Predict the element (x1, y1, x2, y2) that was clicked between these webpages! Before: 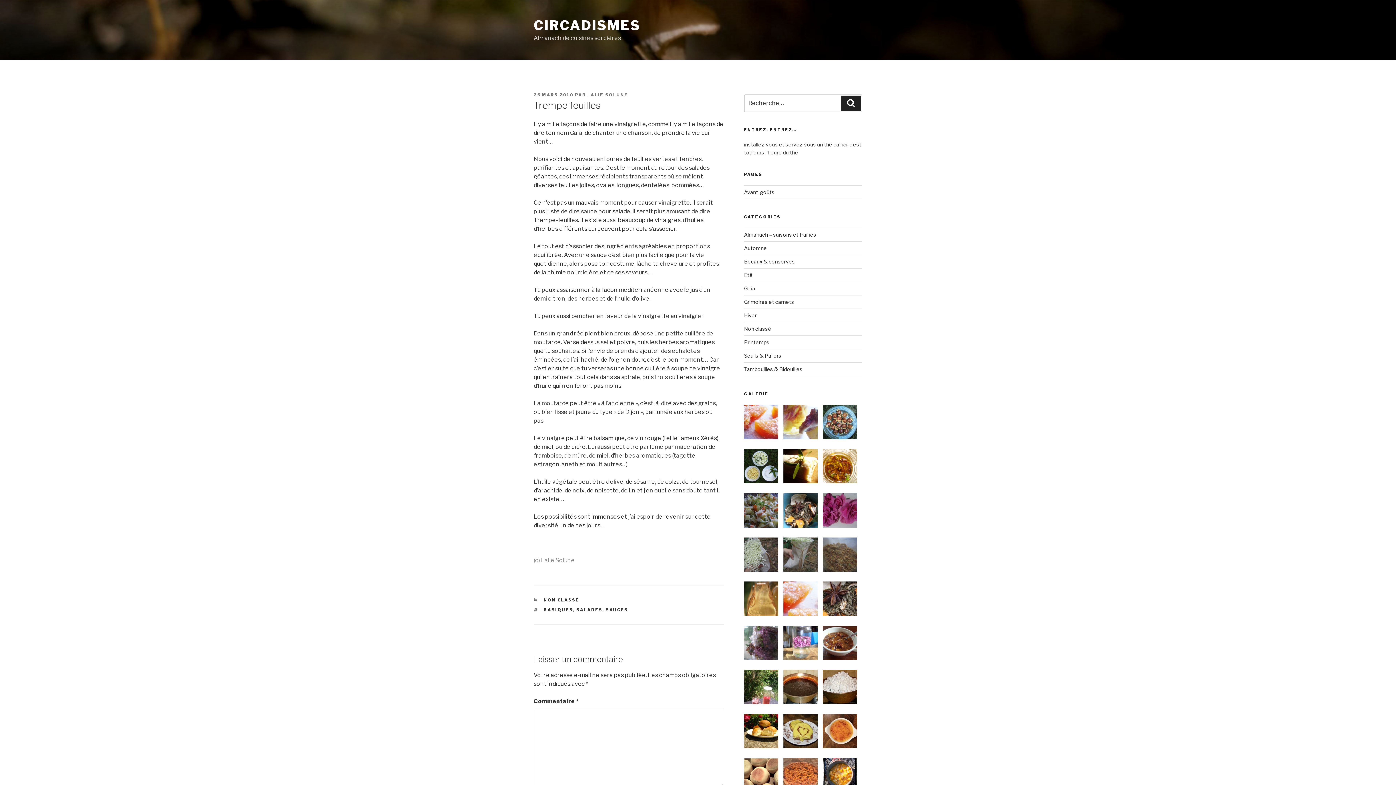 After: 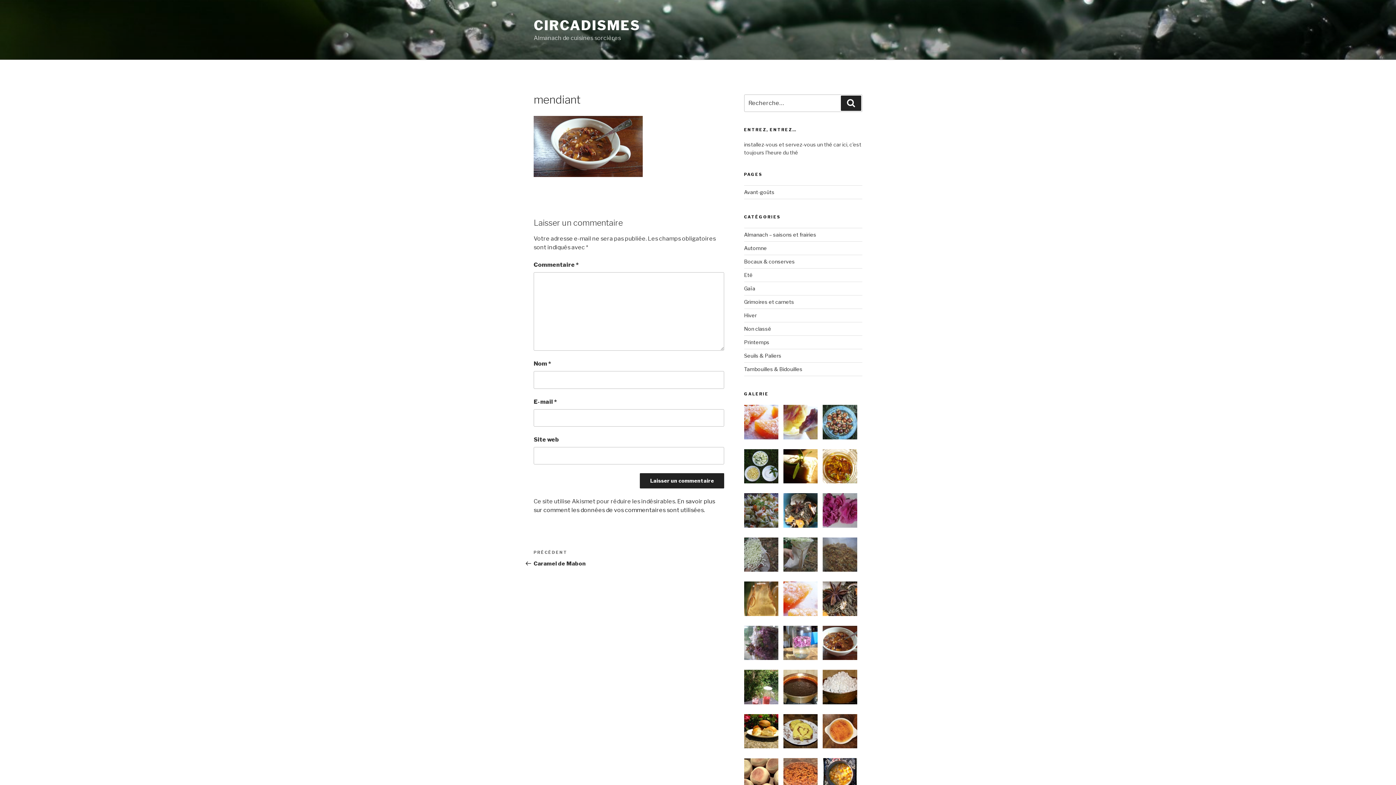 Action: bbox: (823, 626, 857, 660)